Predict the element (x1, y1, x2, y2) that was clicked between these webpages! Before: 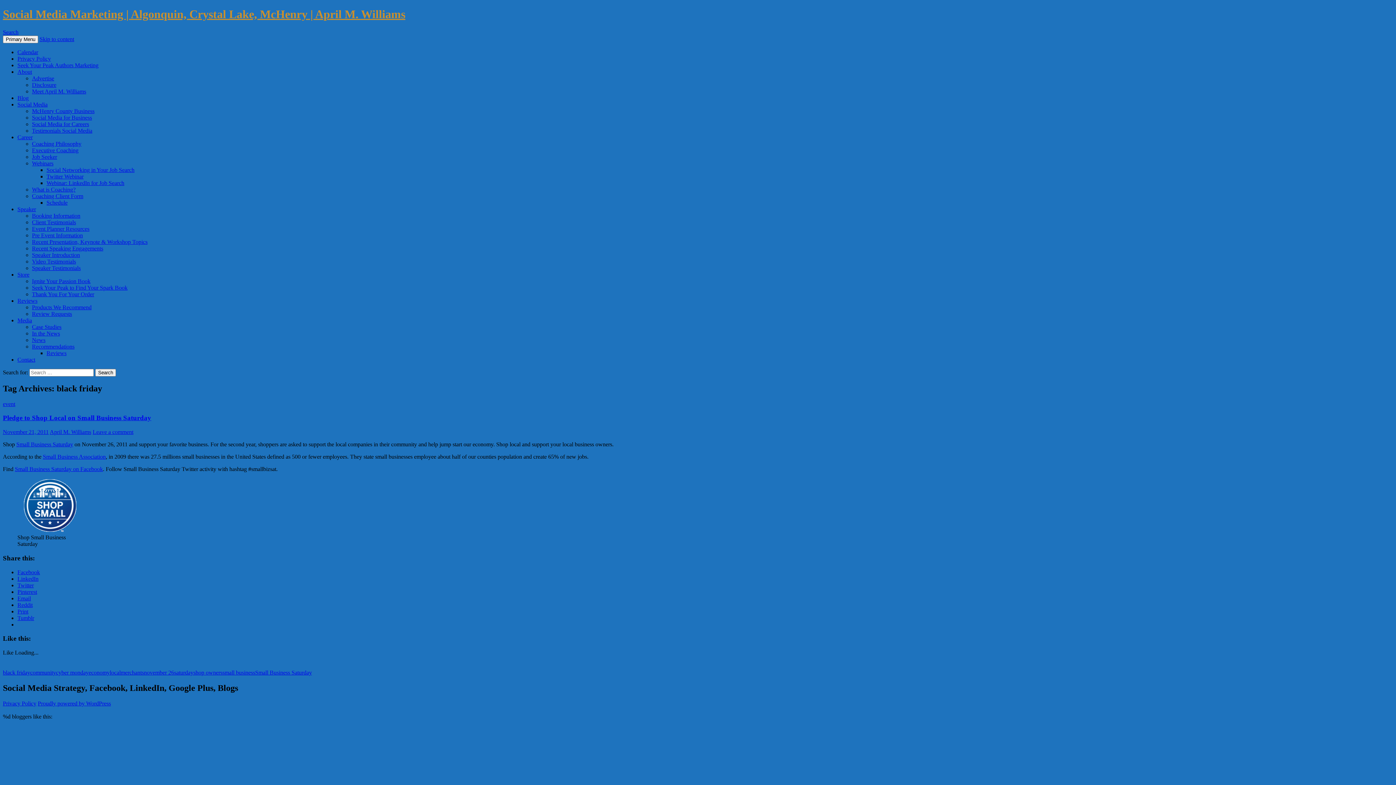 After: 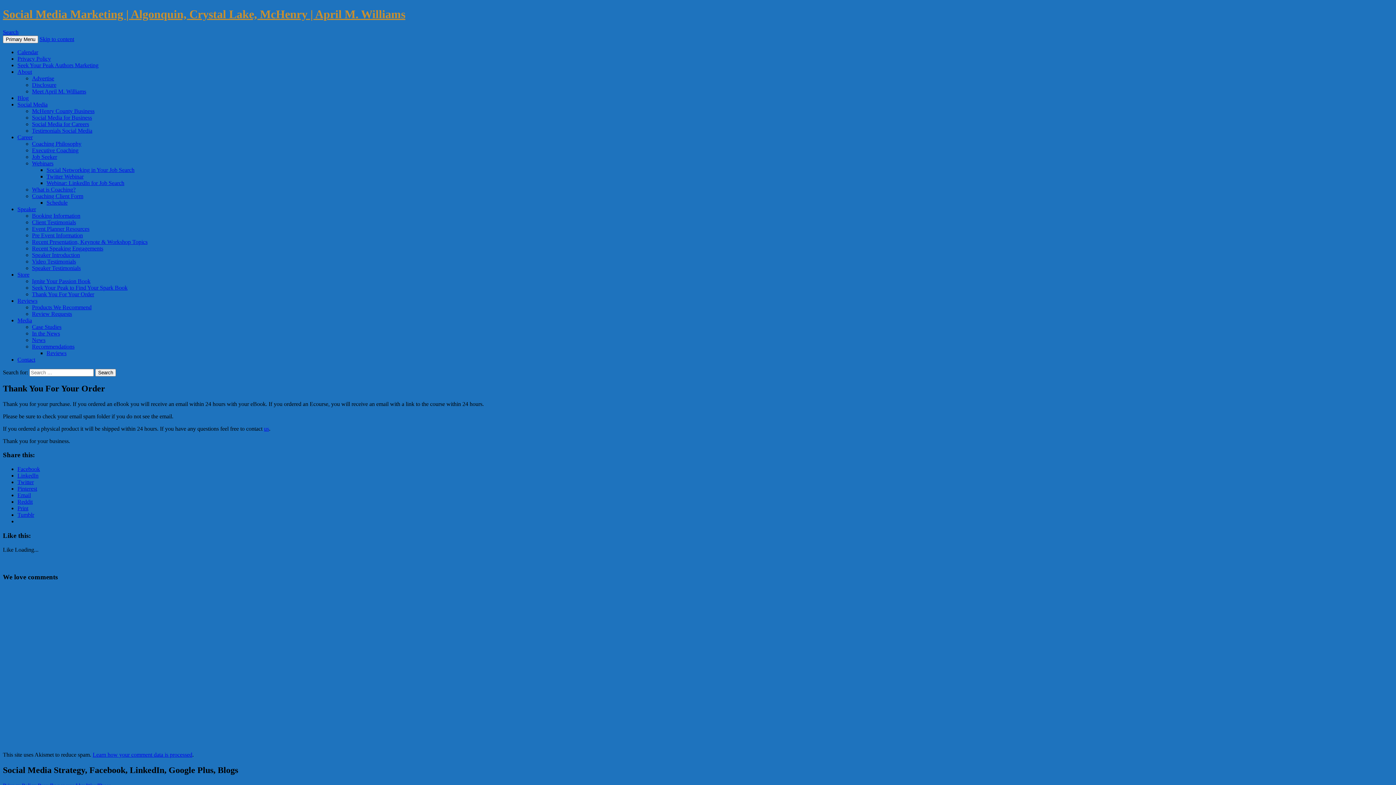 Action: bbox: (32, 291, 94, 297) label: Thank You For Your Order